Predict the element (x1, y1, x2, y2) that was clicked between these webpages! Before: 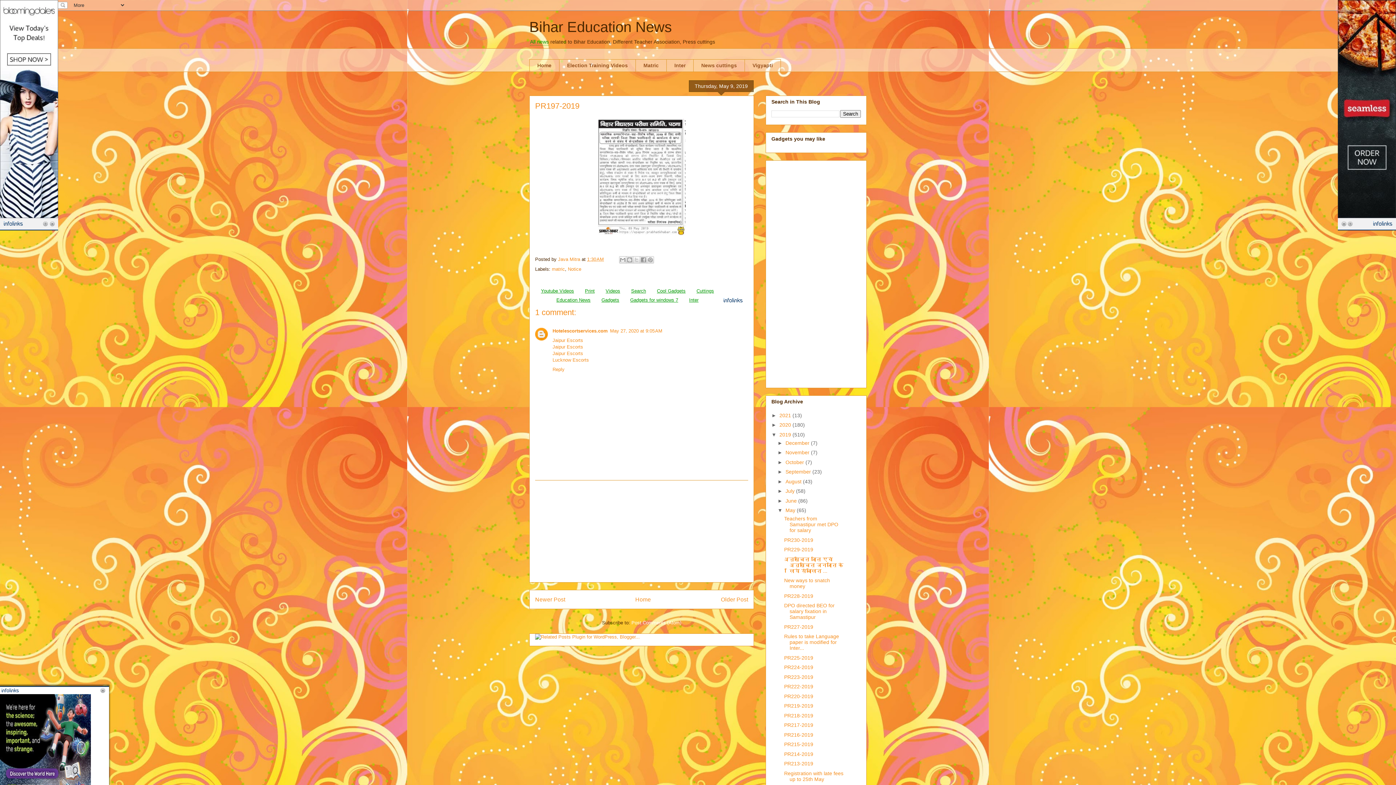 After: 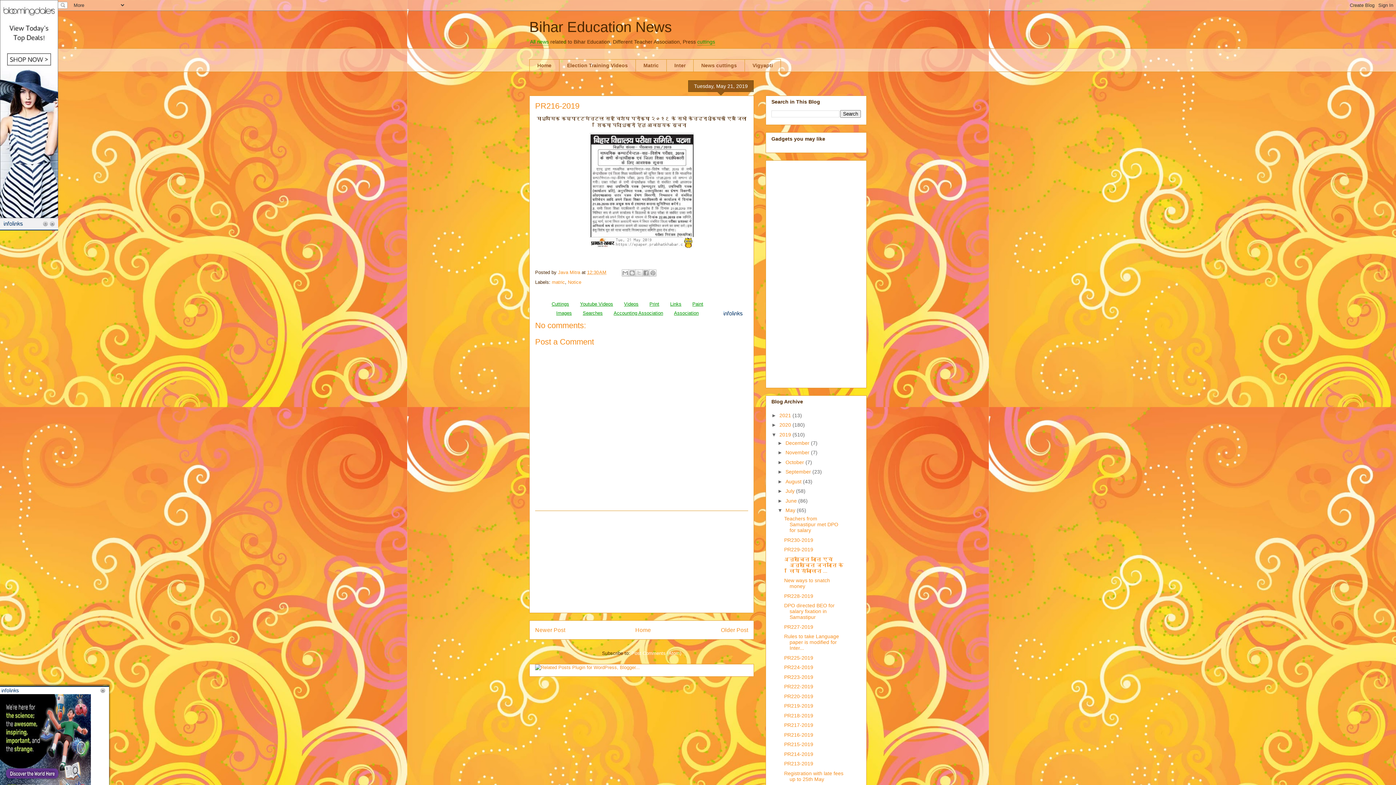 Action: bbox: (784, 732, 813, 738) label: PR216-2019